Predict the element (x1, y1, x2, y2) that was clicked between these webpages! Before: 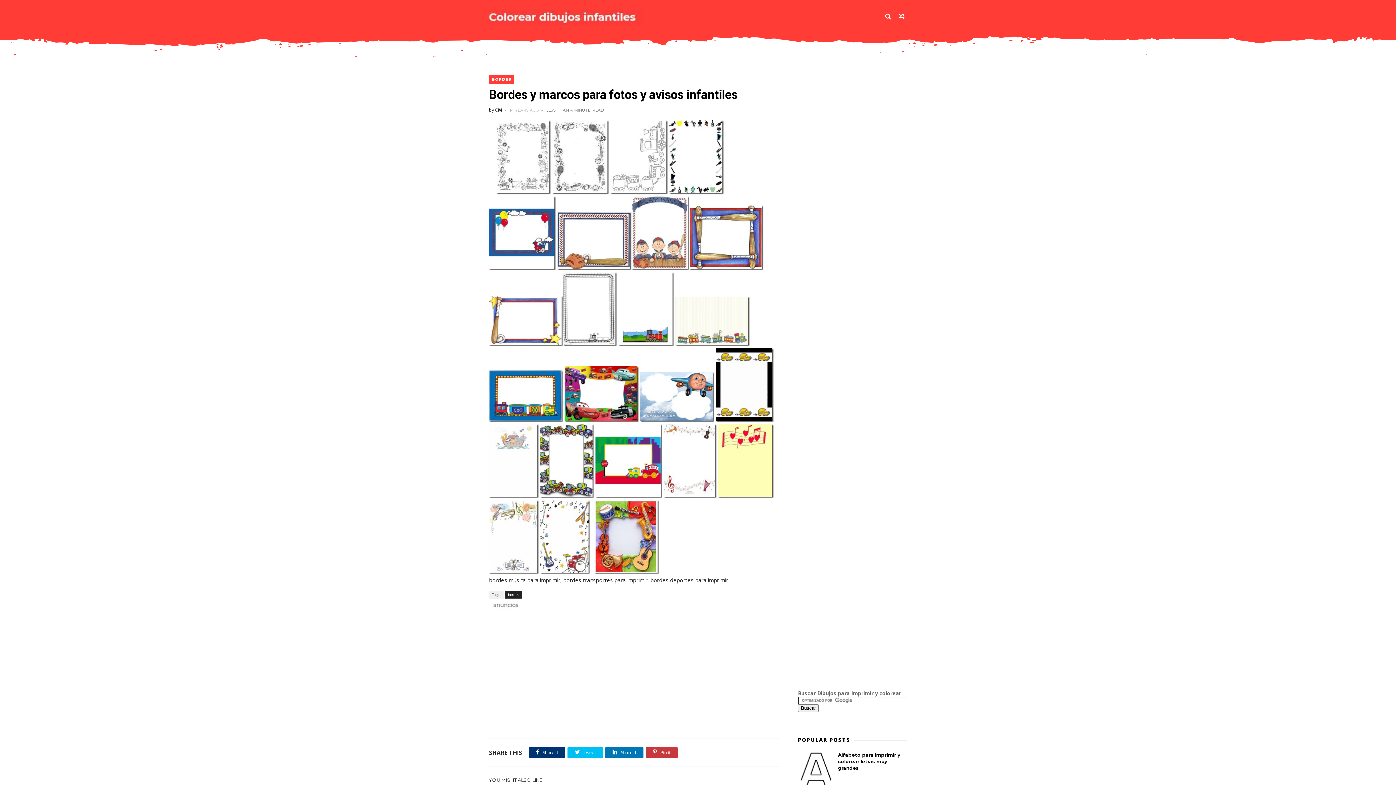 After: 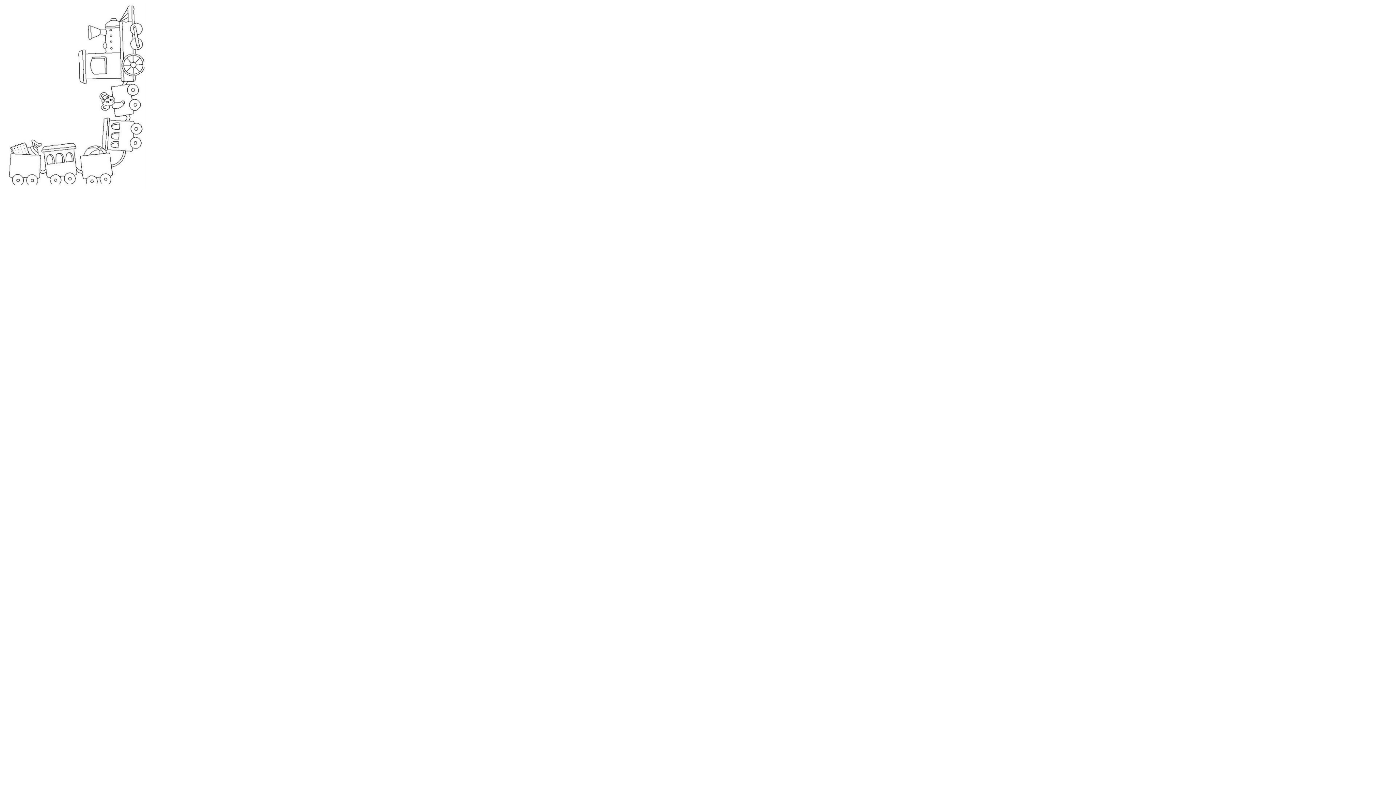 Action: bbox: (610, 188, 668, 195)